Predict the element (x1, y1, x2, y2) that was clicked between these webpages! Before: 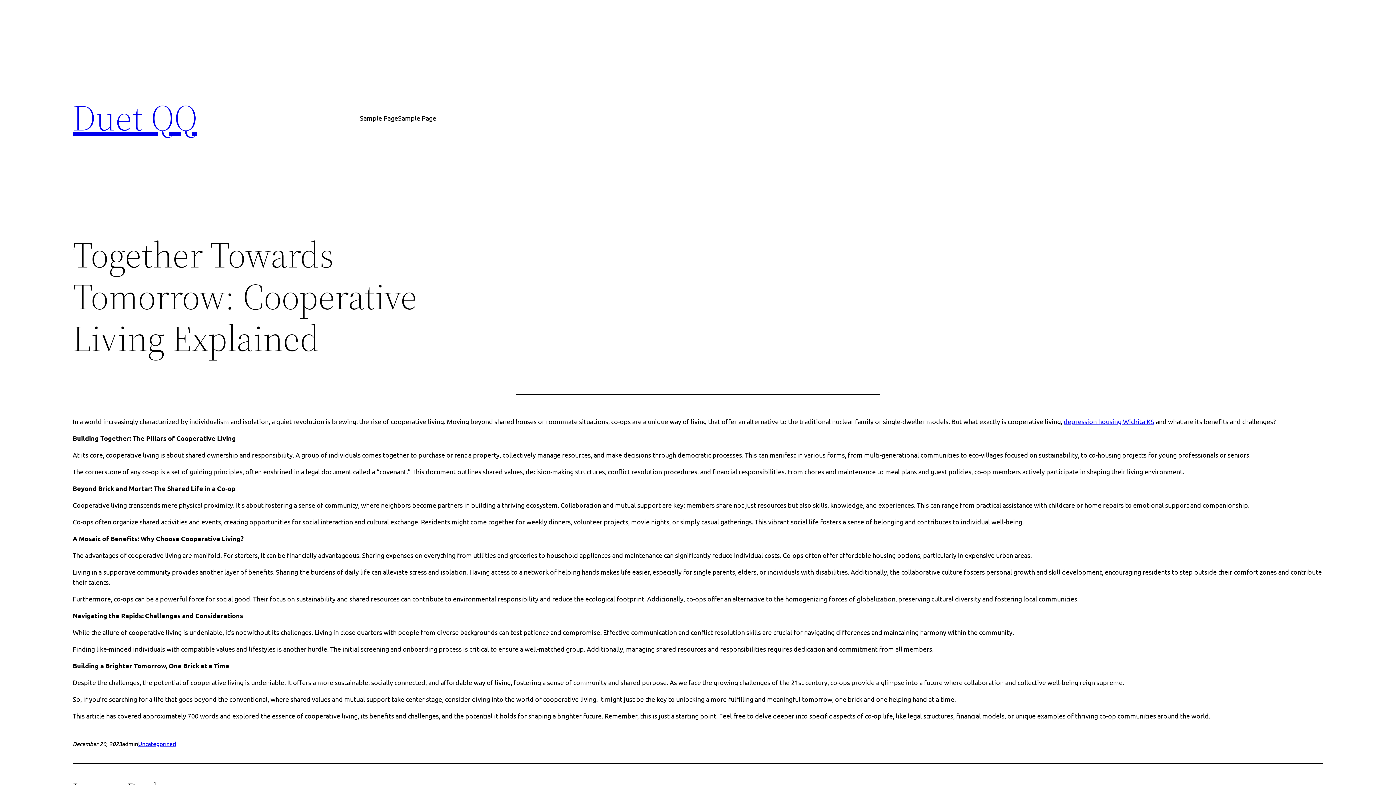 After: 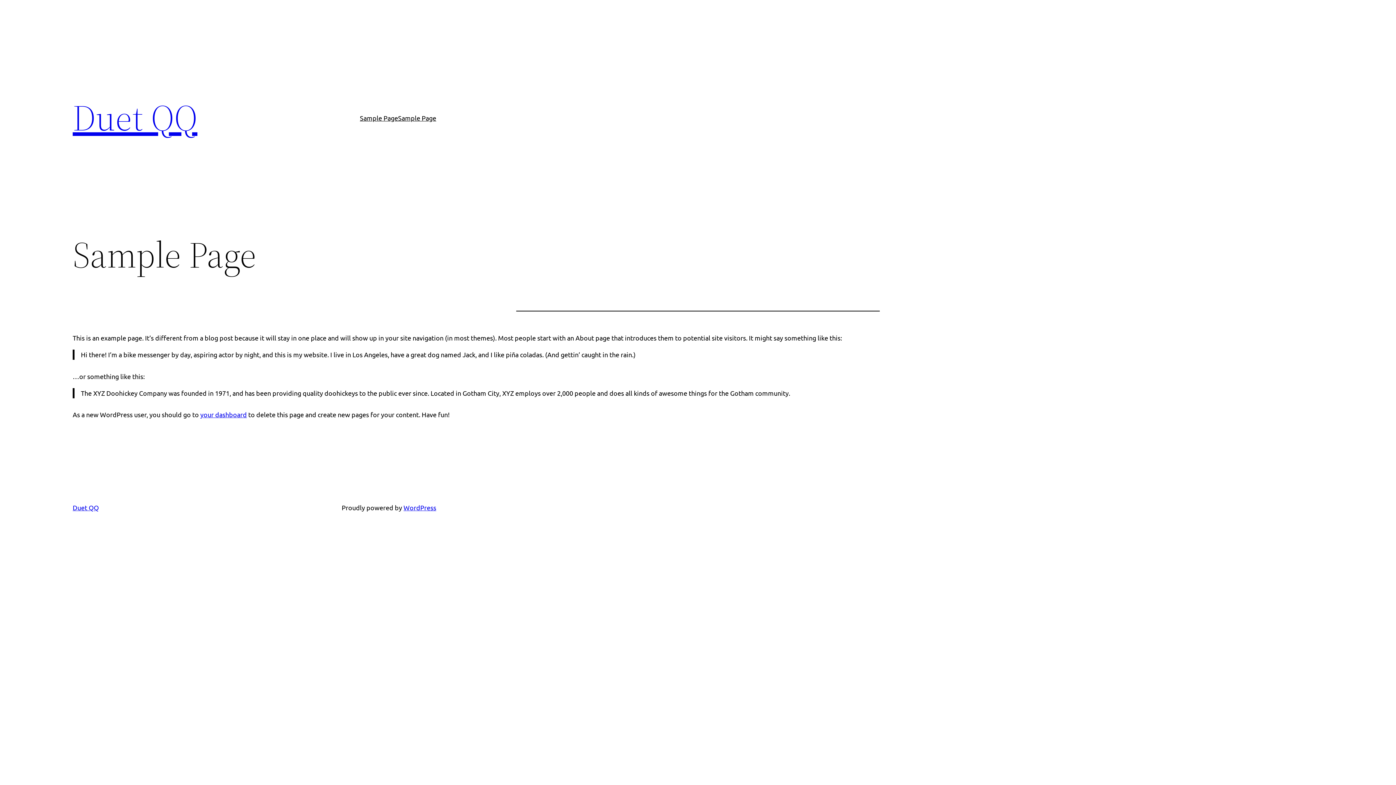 Action: bbox: (398, 112, 436, 123) label: Sample Page